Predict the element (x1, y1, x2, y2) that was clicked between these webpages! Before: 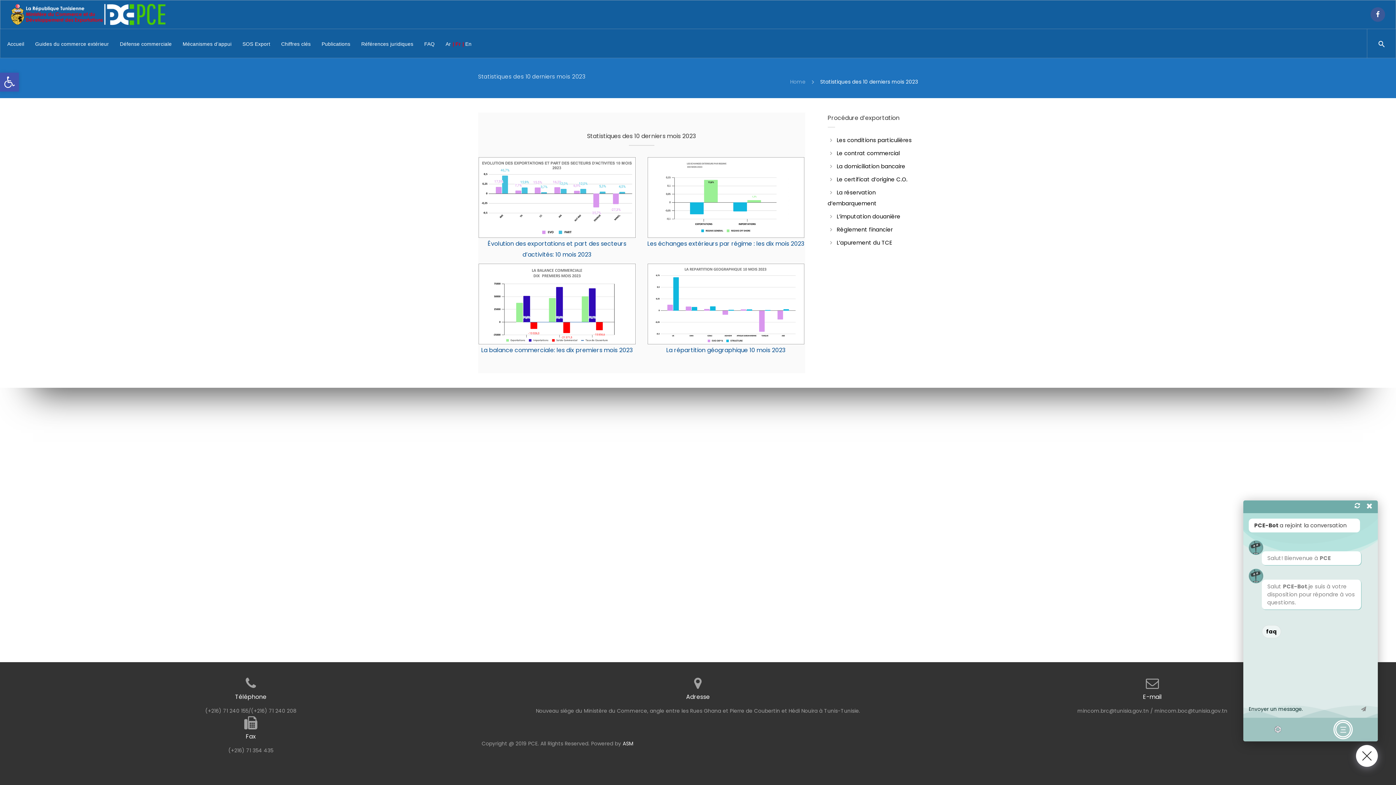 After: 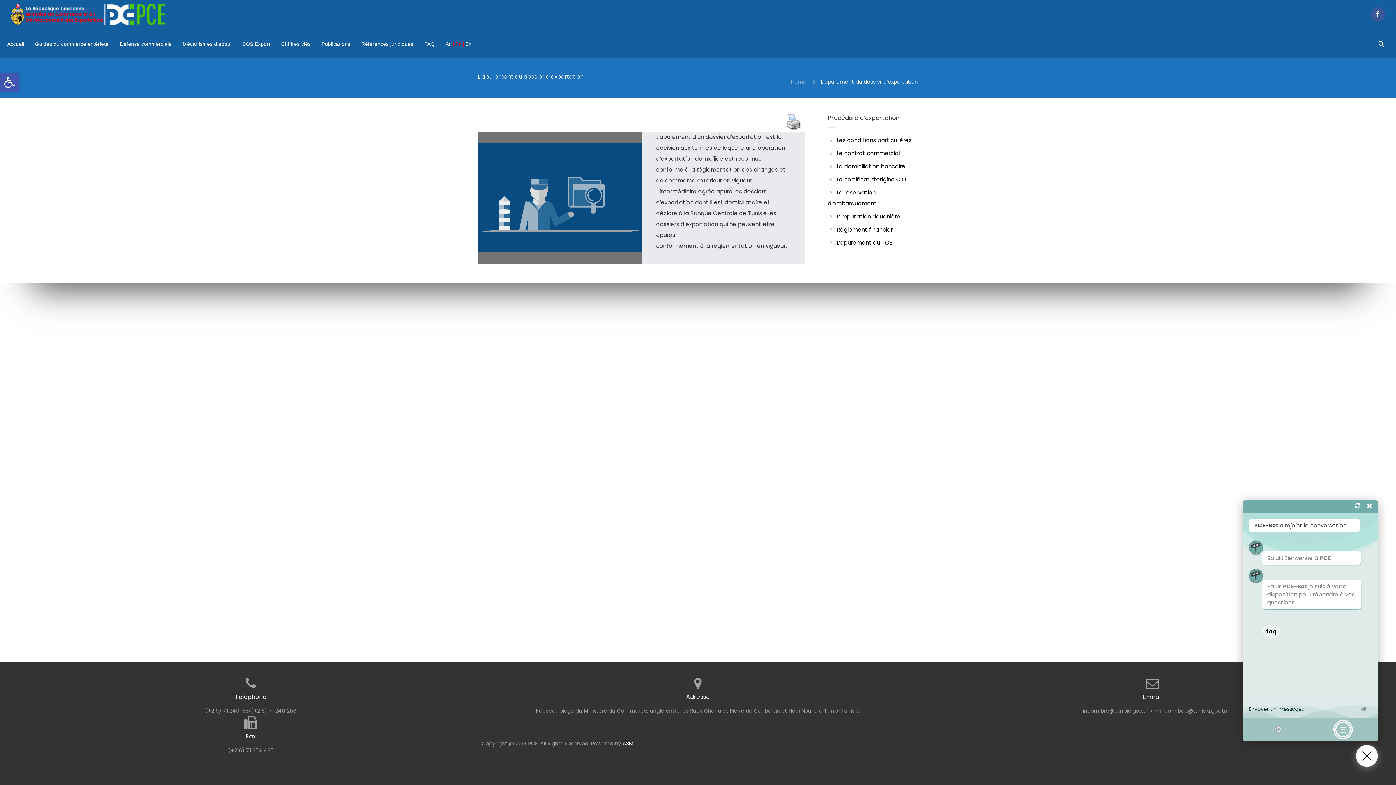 Action: bbox: (827, 238, 892, 246) label: L’apurement du TCE